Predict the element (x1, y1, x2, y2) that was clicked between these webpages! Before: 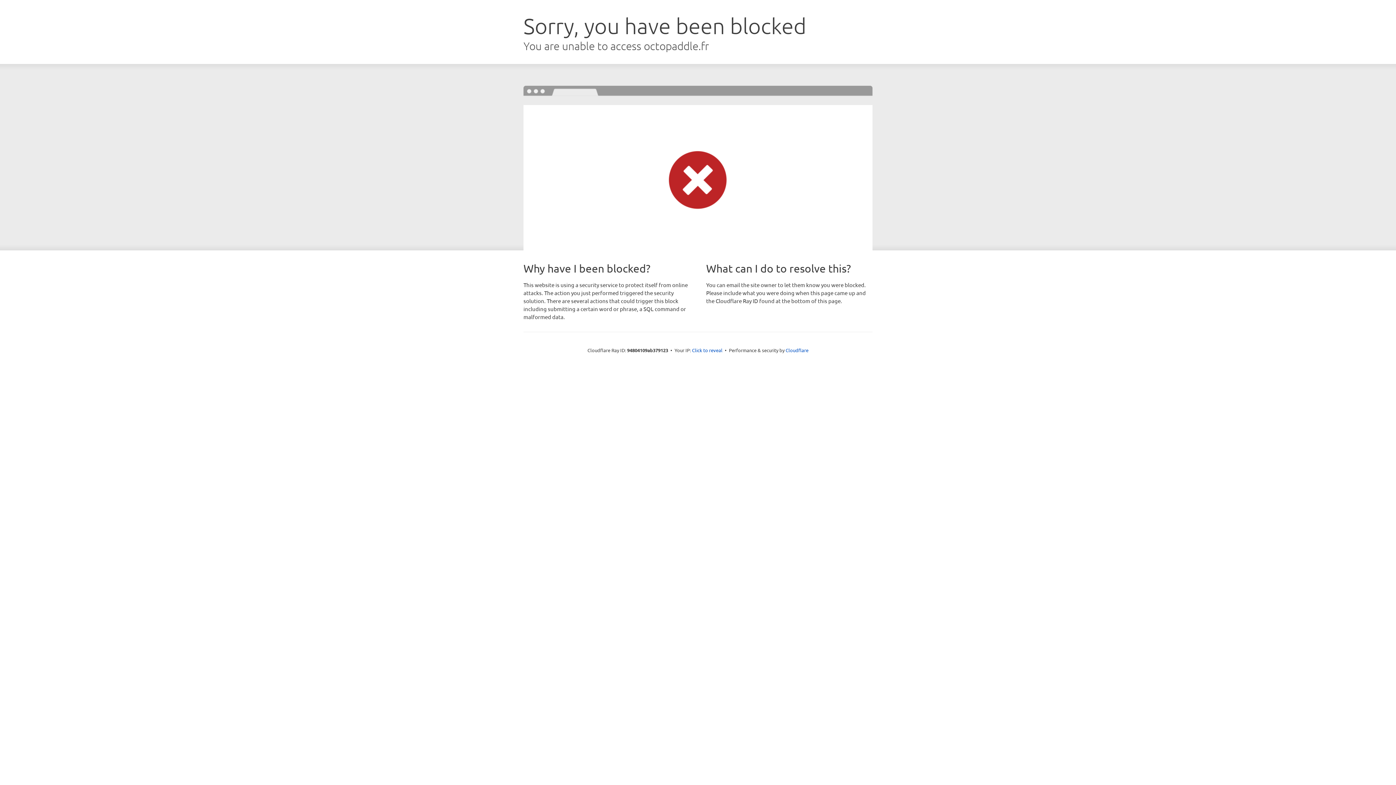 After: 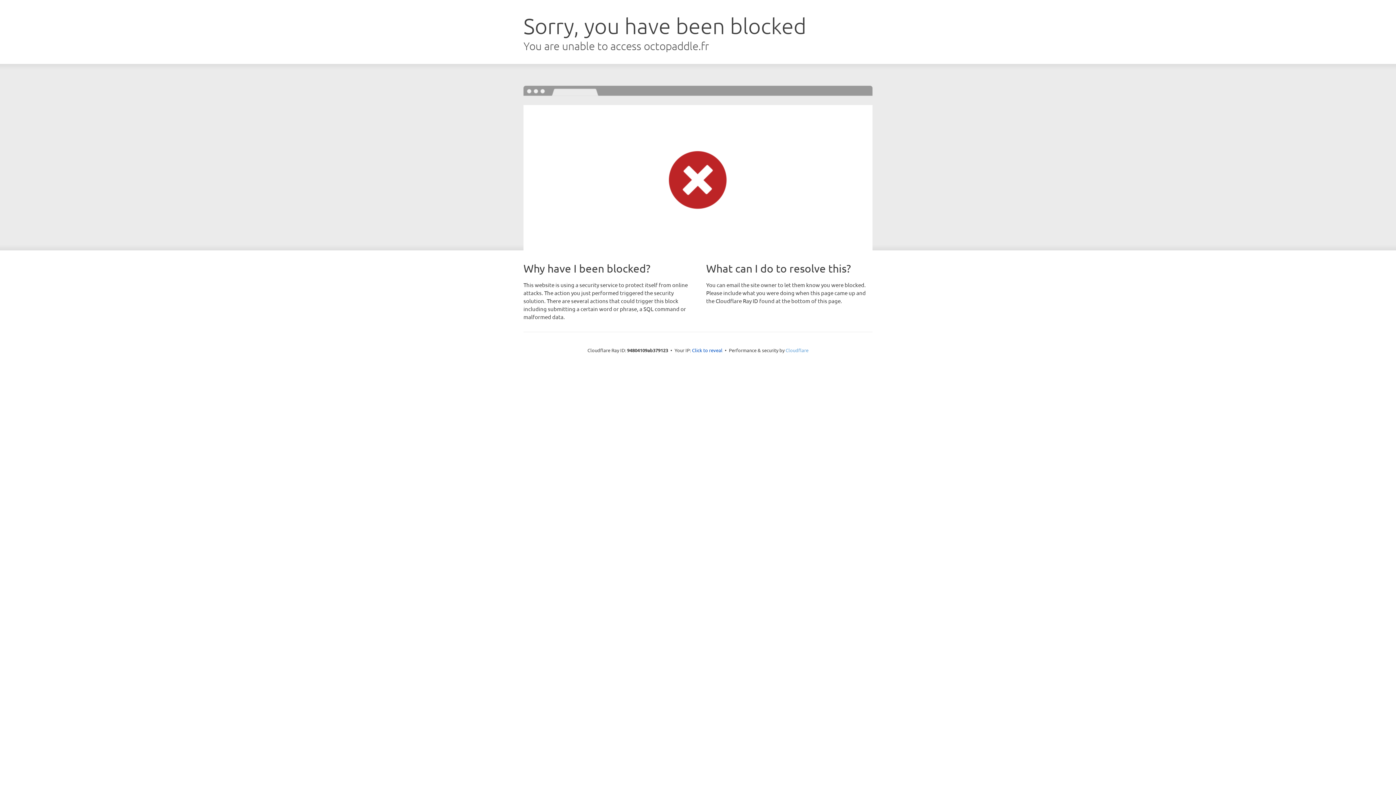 Action: label: Cloudflare bbox: (785, 347, 808, 353)